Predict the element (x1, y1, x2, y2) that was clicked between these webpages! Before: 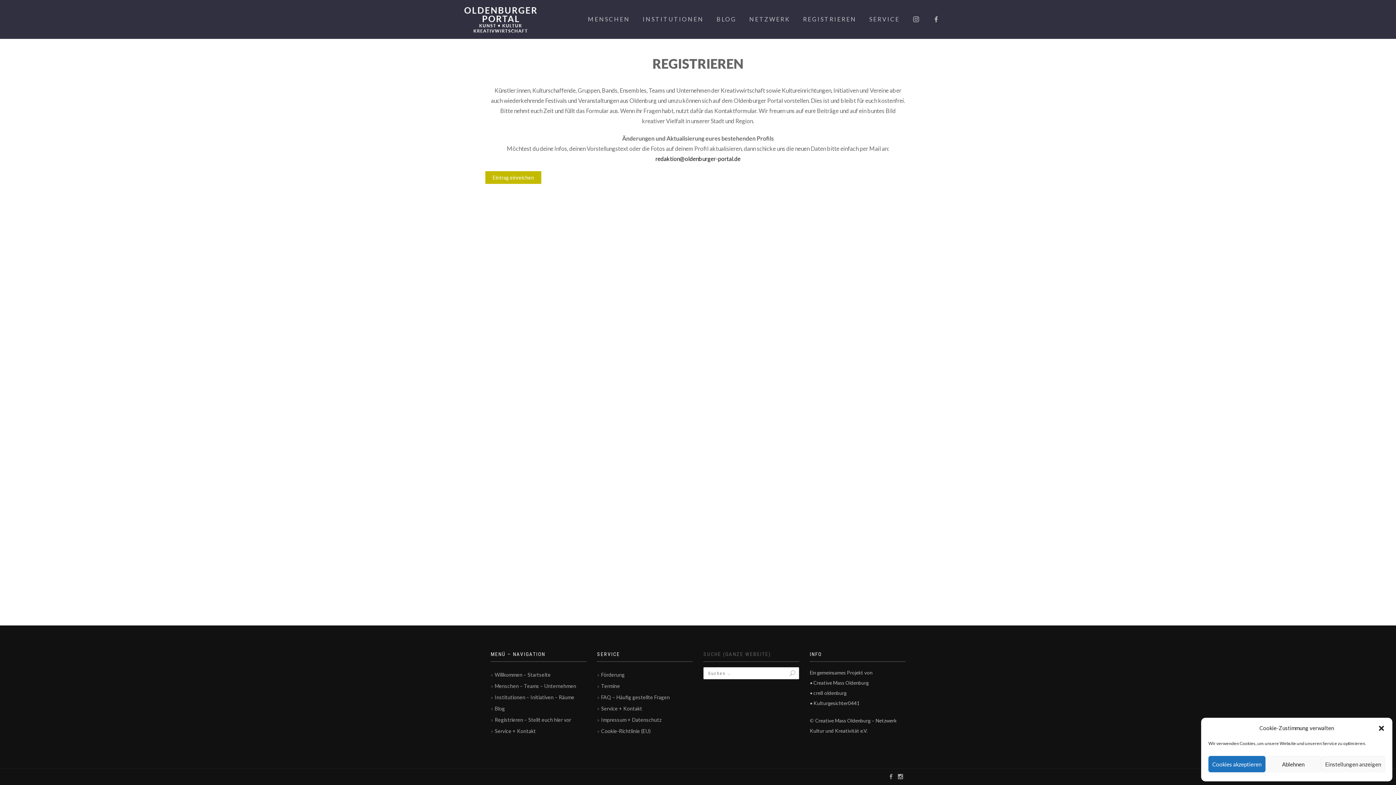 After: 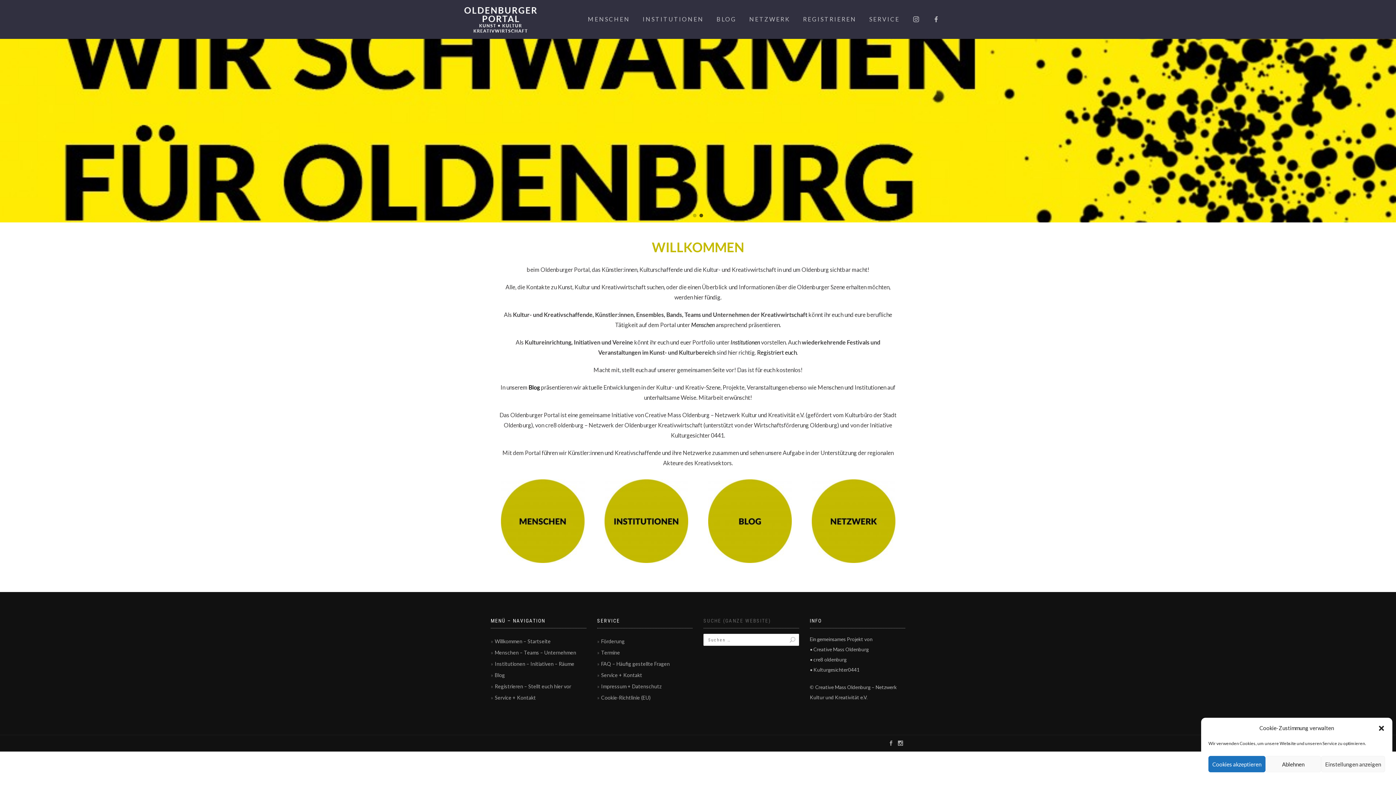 Action: bbox: (463, 16, 538, 21)